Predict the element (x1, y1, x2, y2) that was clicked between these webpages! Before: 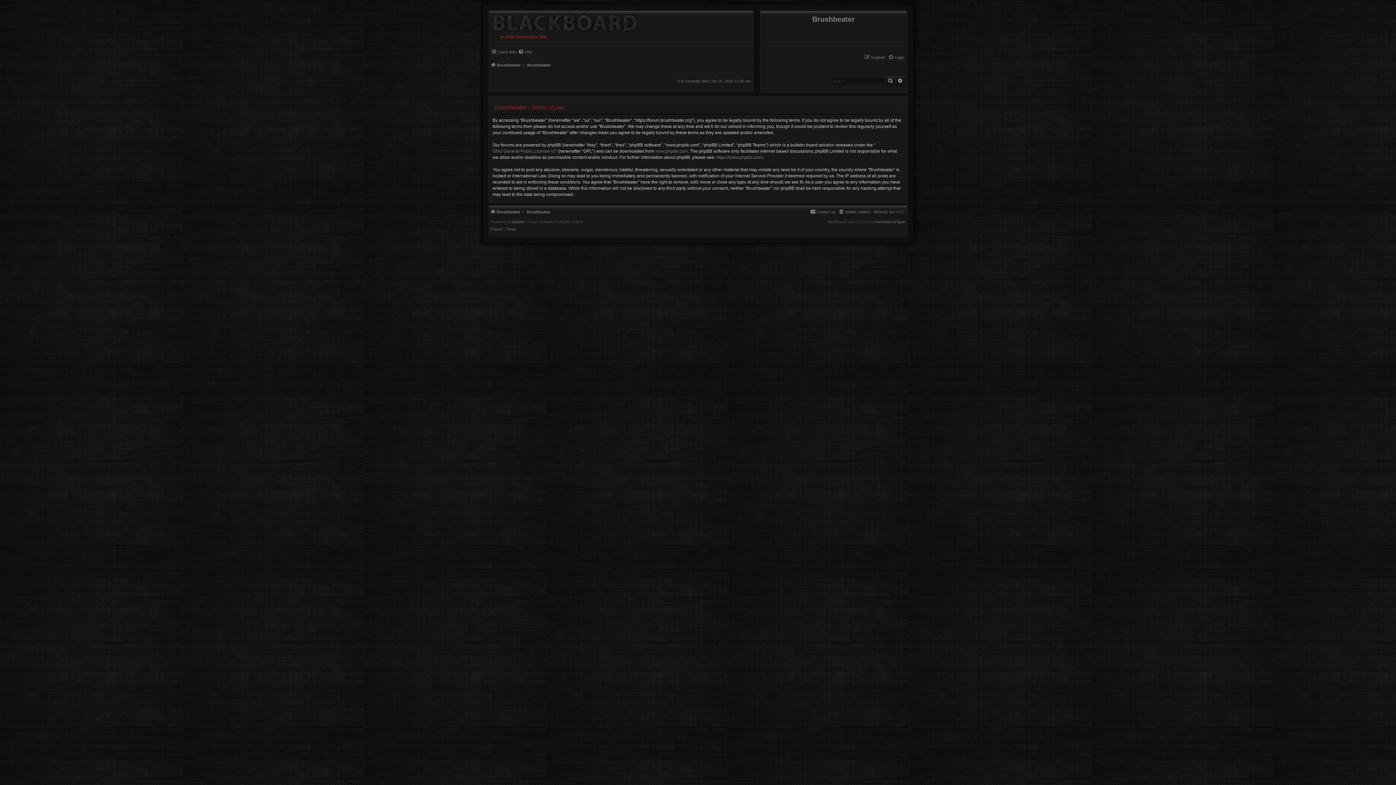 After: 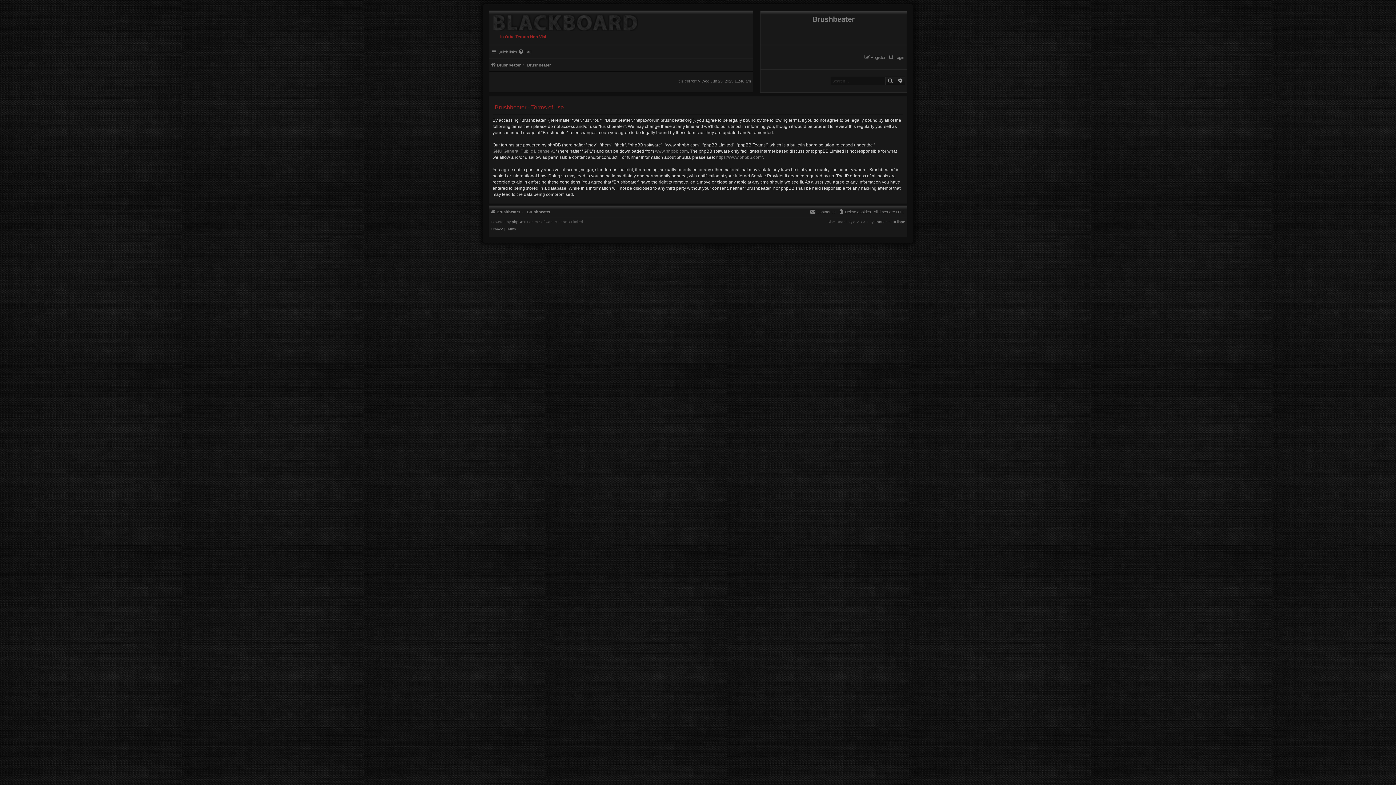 Action: bbox: (506, 227, 516, 231) label: Terms